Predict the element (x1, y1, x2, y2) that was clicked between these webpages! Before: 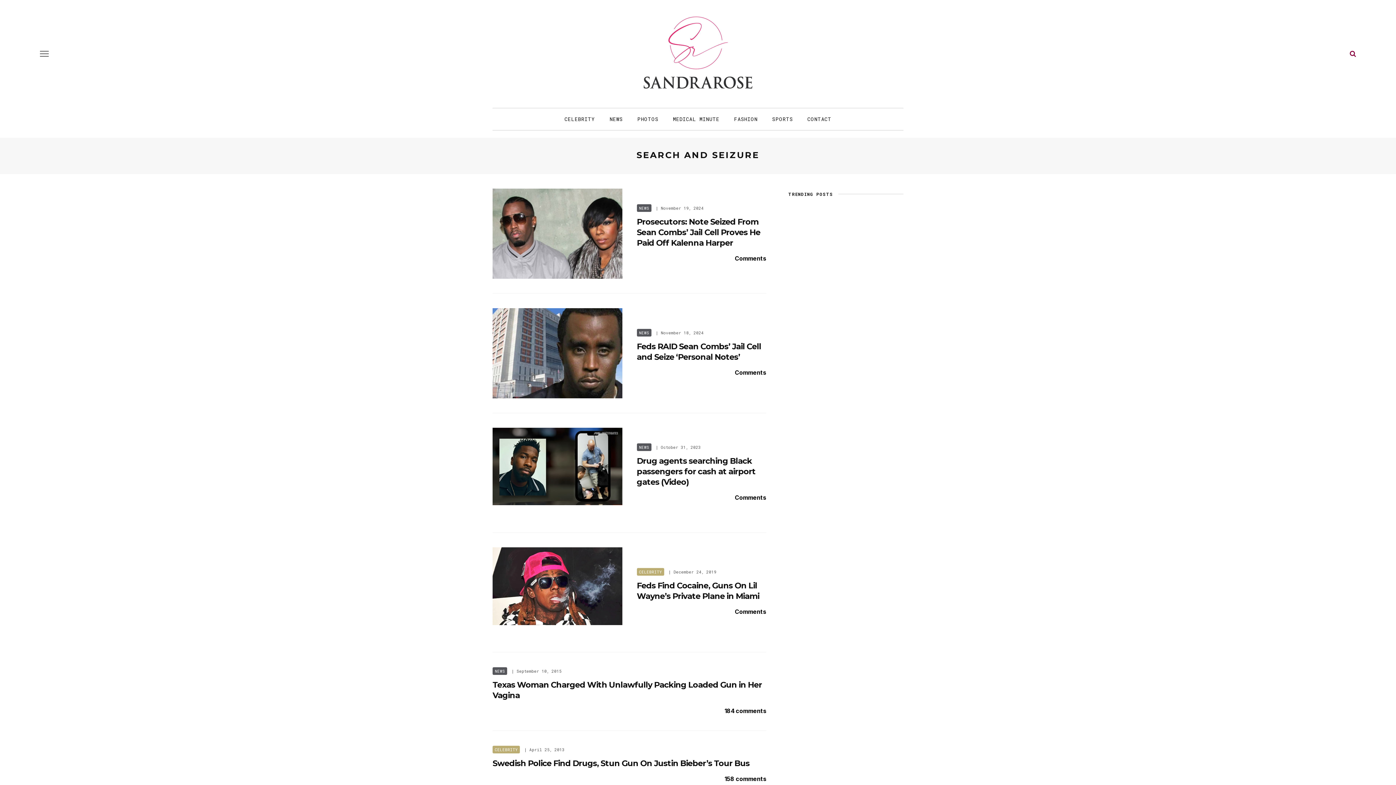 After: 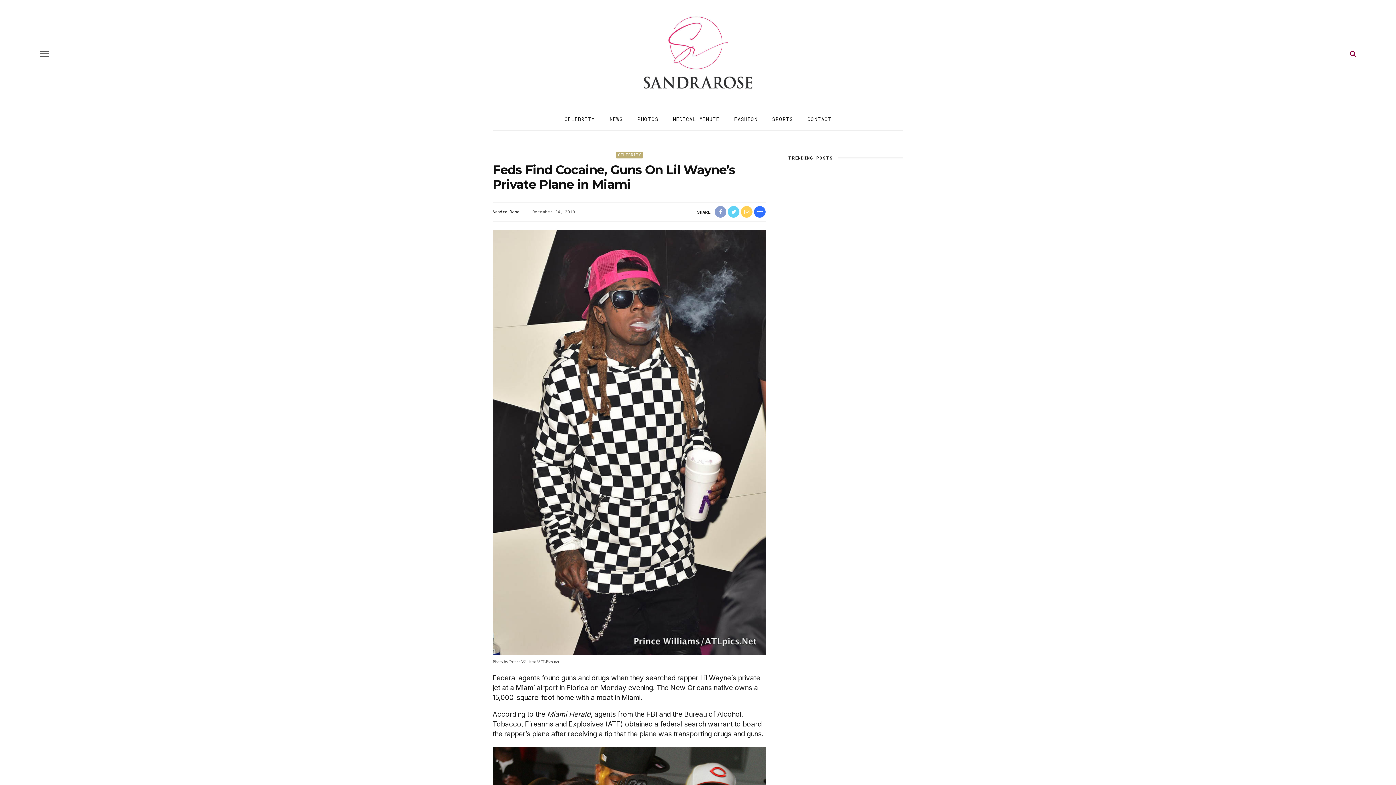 Action: bbox: (492, 581, 622, 590)